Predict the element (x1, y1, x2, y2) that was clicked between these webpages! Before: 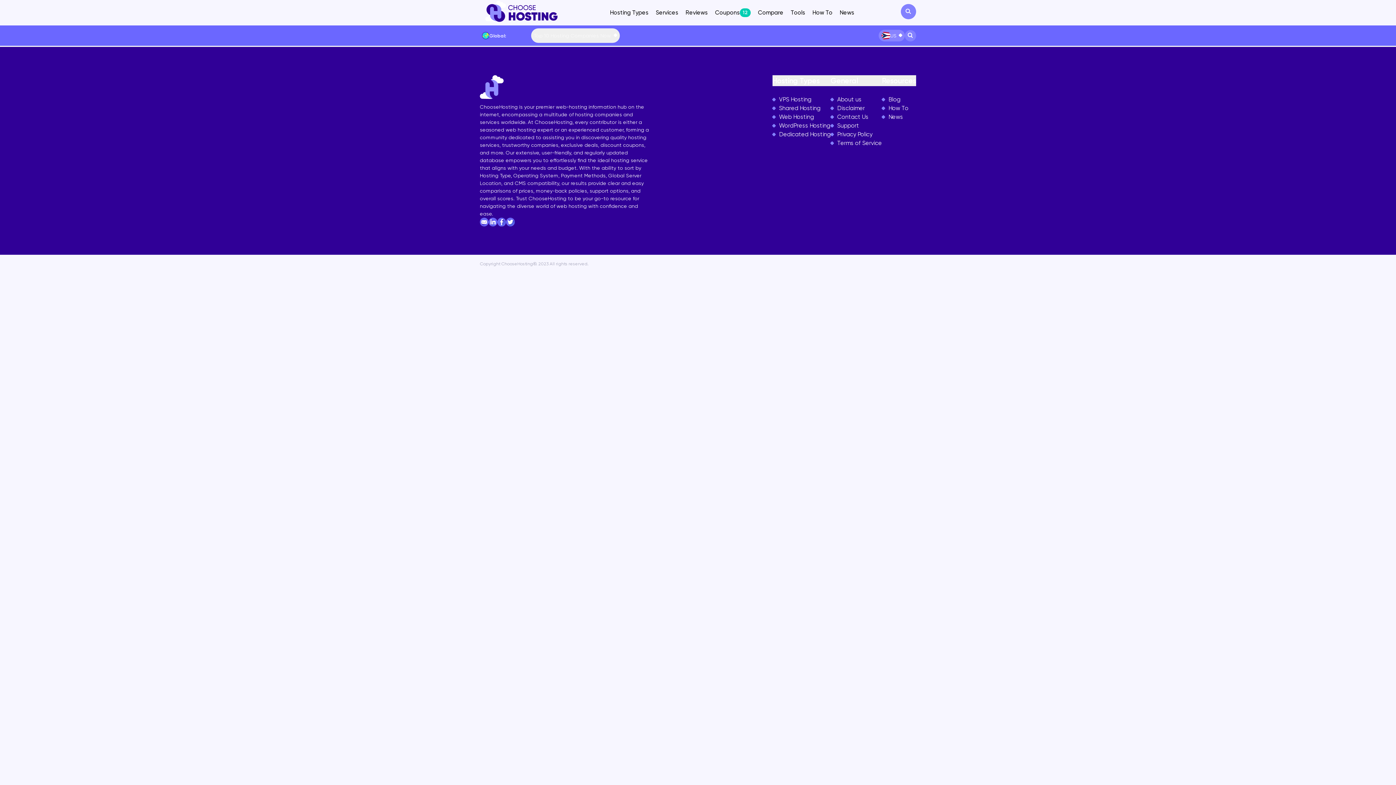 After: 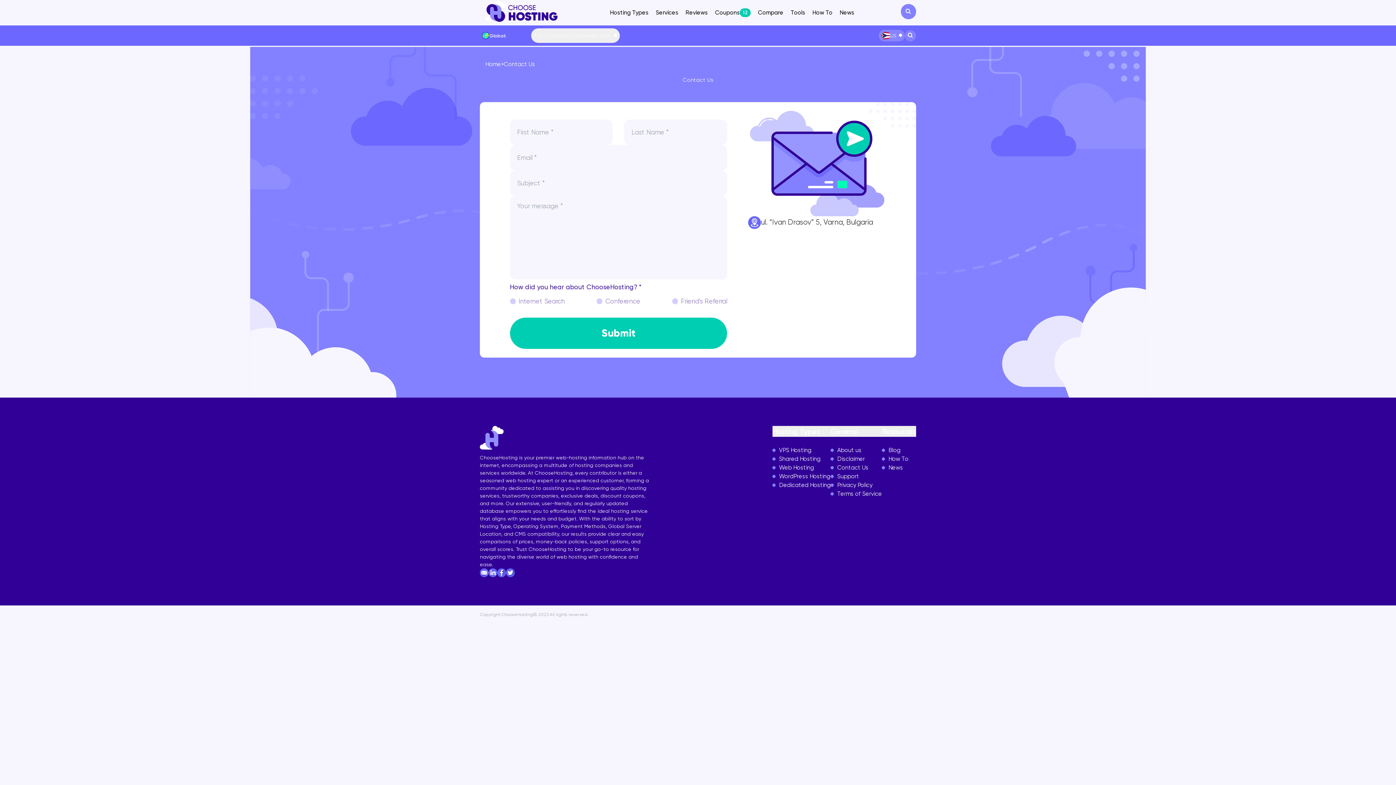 Action: bbox: (830, 113, 868, 120) label: Contact Us